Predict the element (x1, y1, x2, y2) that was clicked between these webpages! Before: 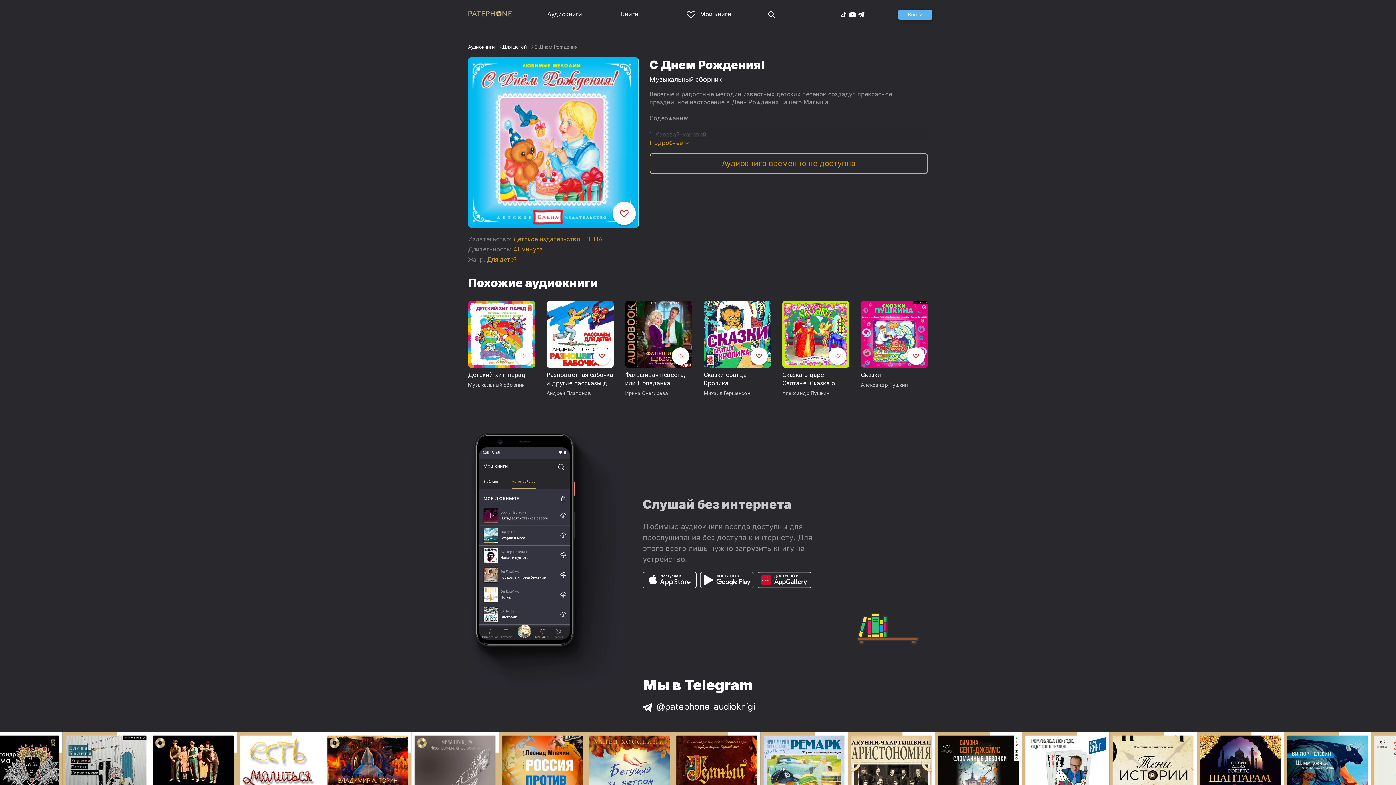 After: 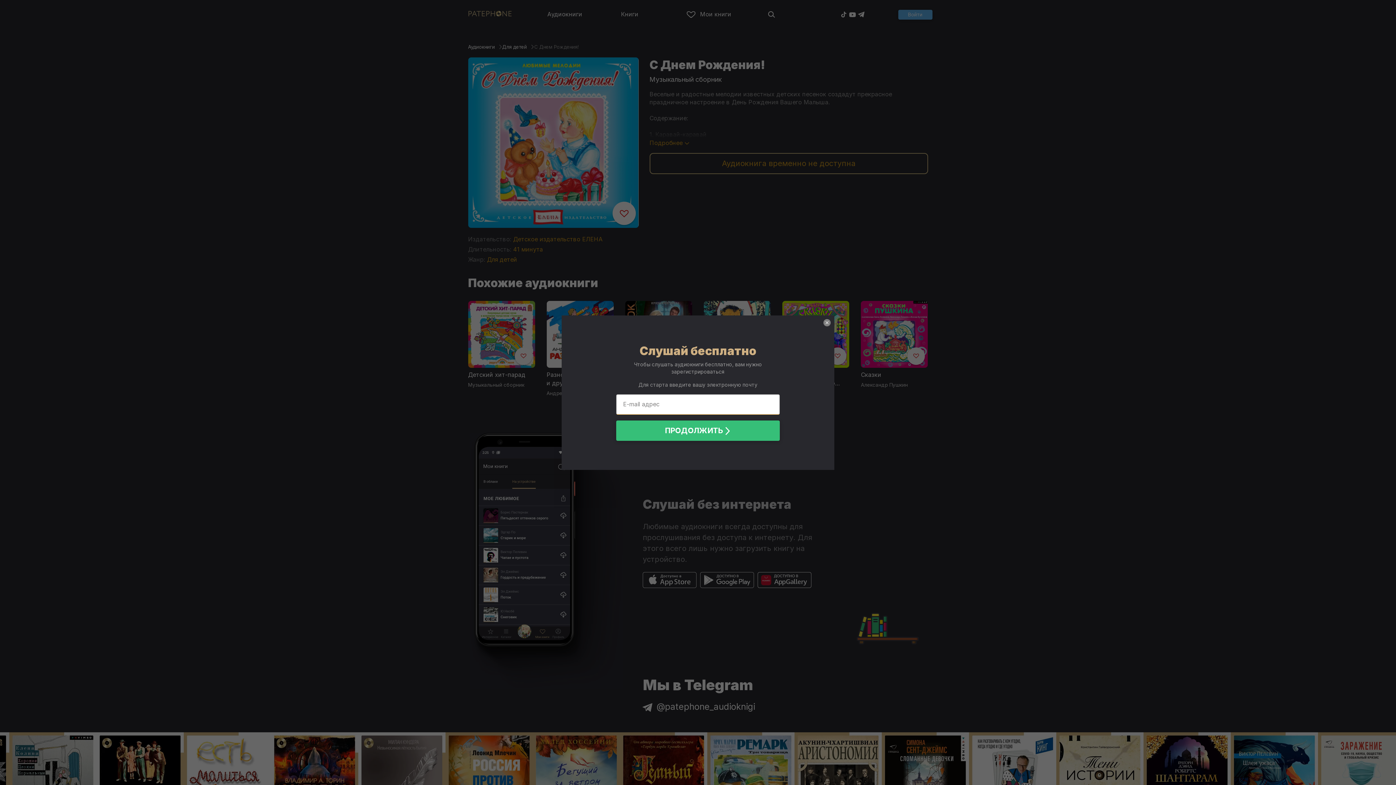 Action: bbox: (593, 347, 610, 365)